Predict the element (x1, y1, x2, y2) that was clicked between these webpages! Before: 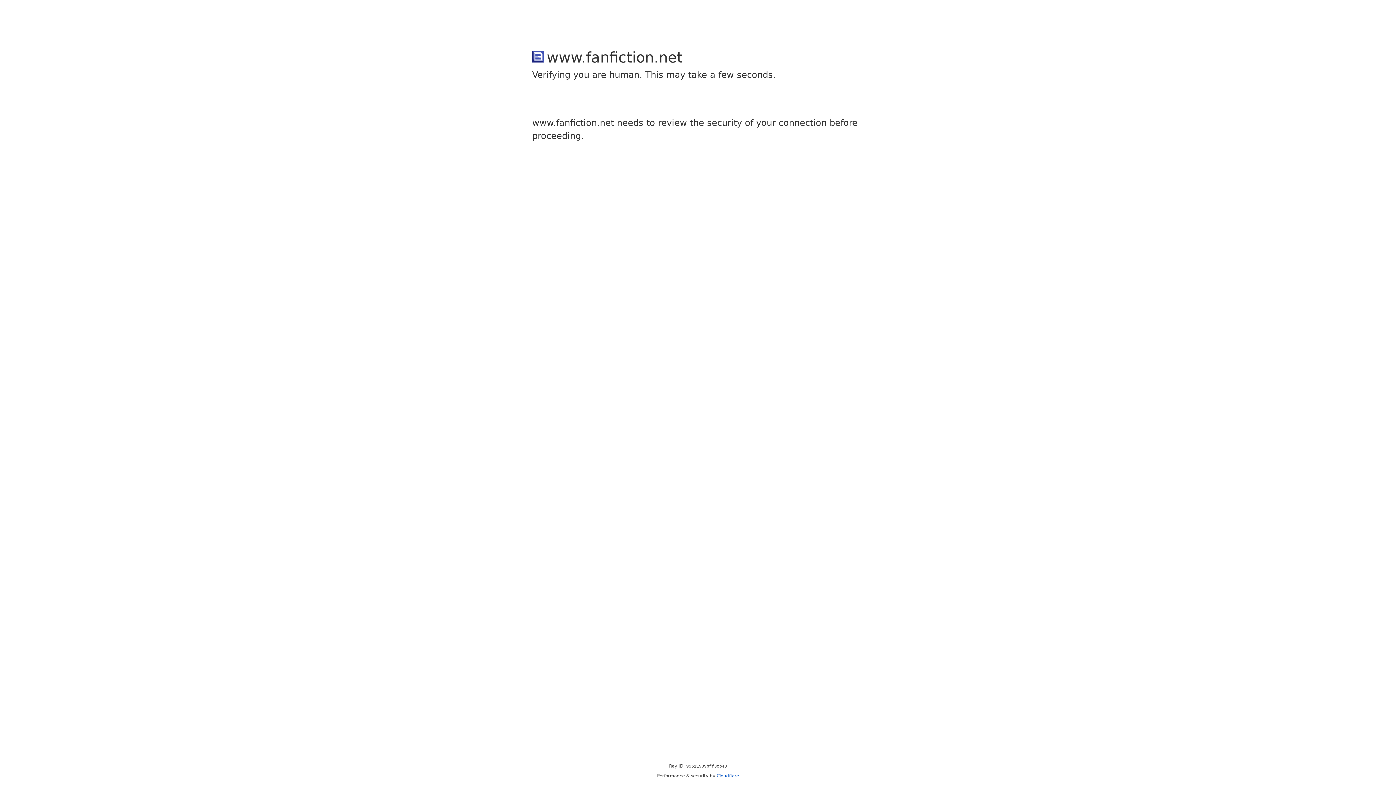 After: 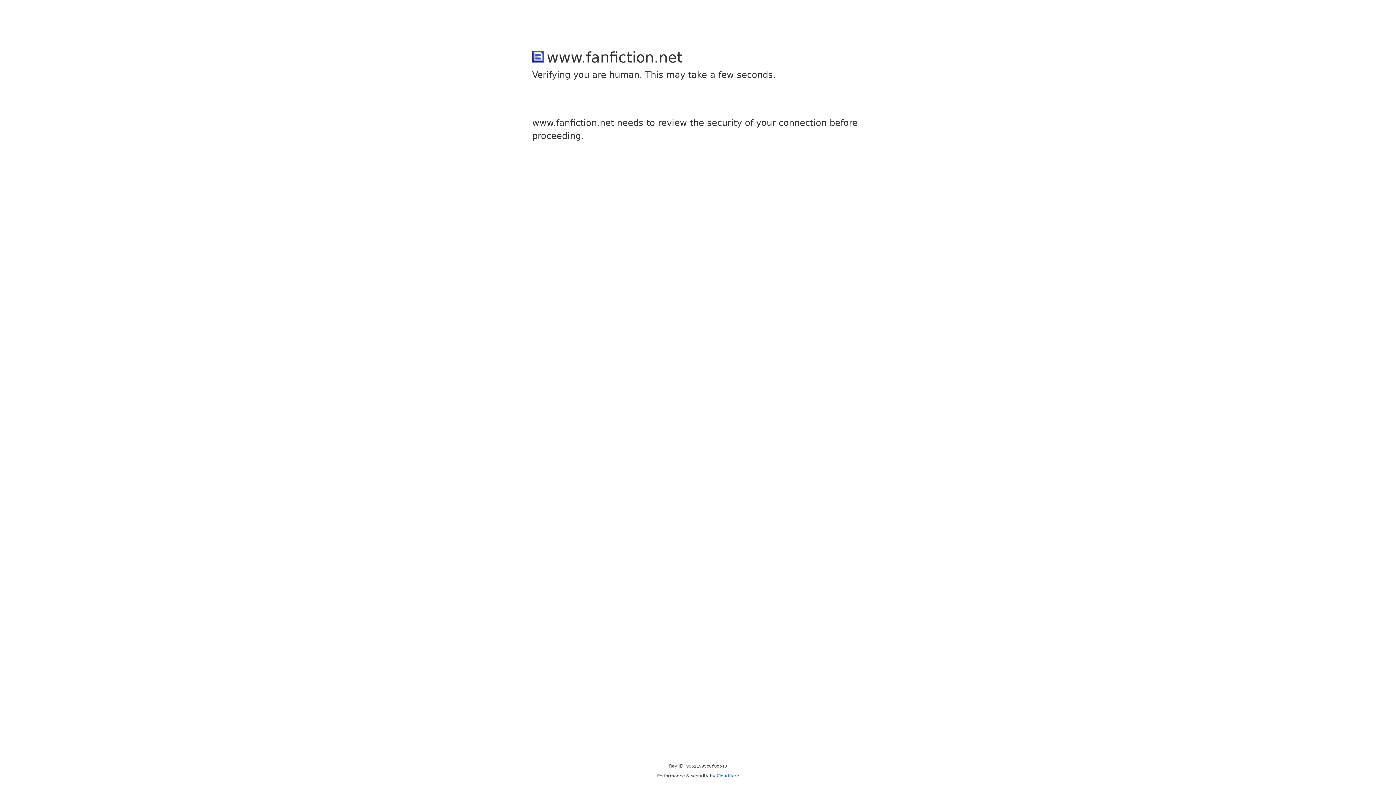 Action: label: Cloudflare bbox: (716, 773, 739, 778)